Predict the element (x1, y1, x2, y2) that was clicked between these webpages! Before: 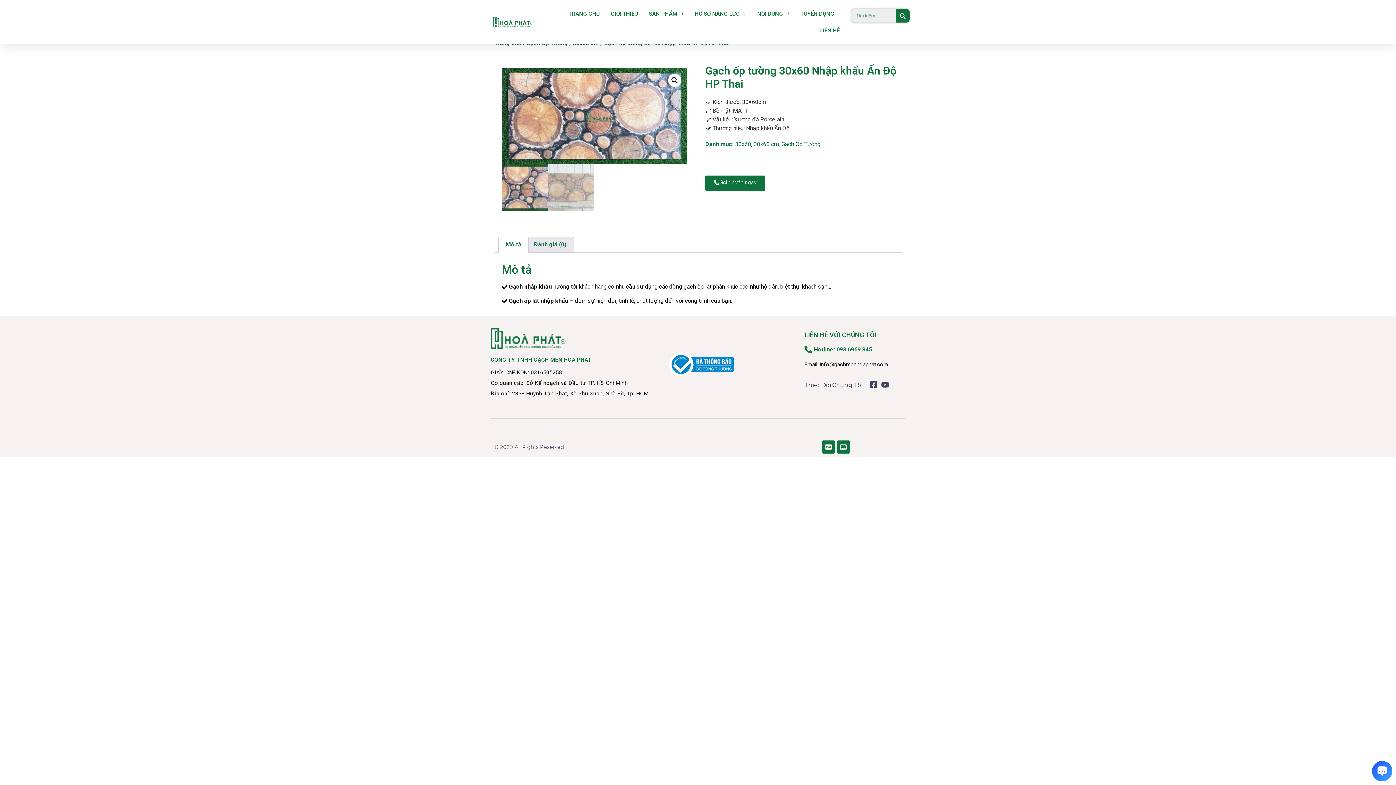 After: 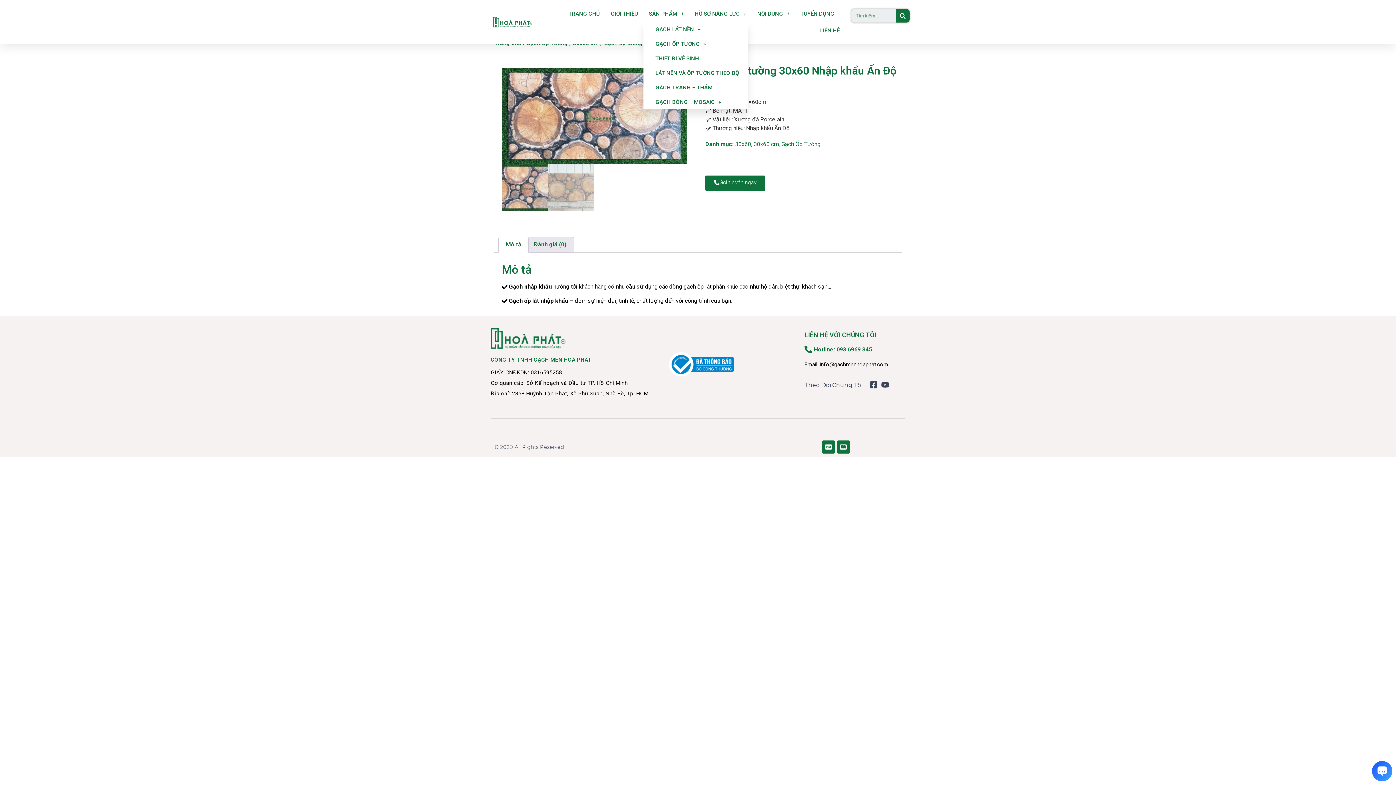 Action: bbox: (643, 7, 671, 24) label: SẢN PHẨM